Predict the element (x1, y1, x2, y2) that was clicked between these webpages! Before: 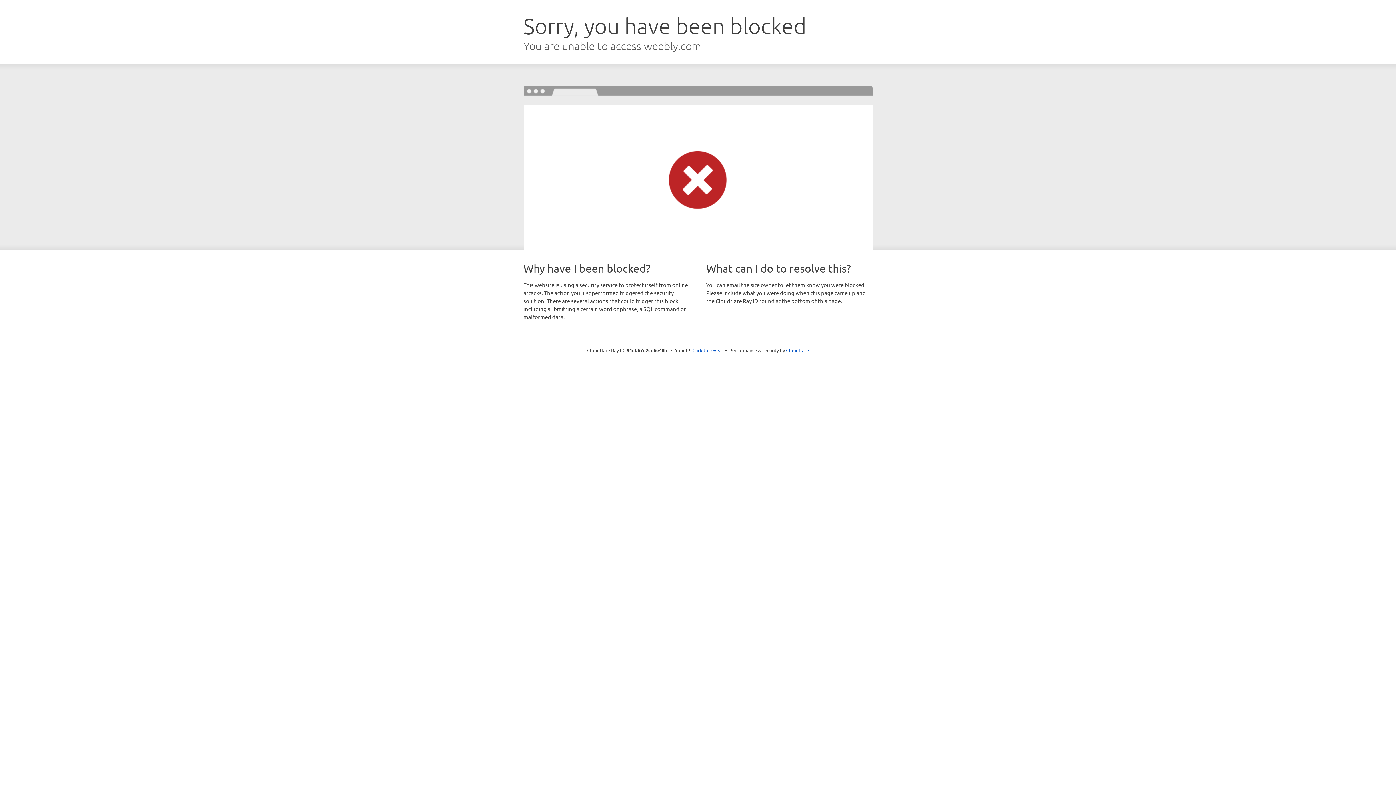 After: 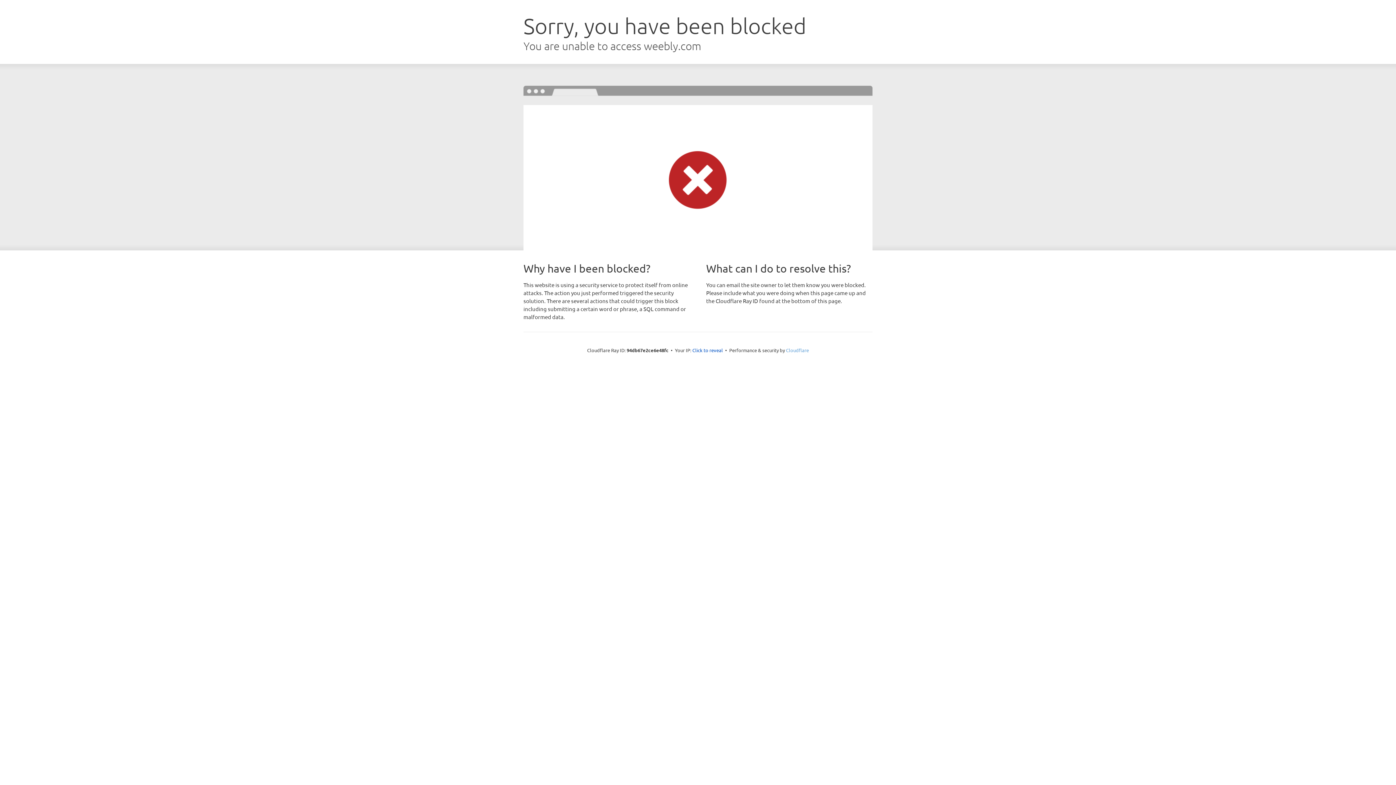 Action: label: Cloudflare bbox: (786, 347, 809, 353)